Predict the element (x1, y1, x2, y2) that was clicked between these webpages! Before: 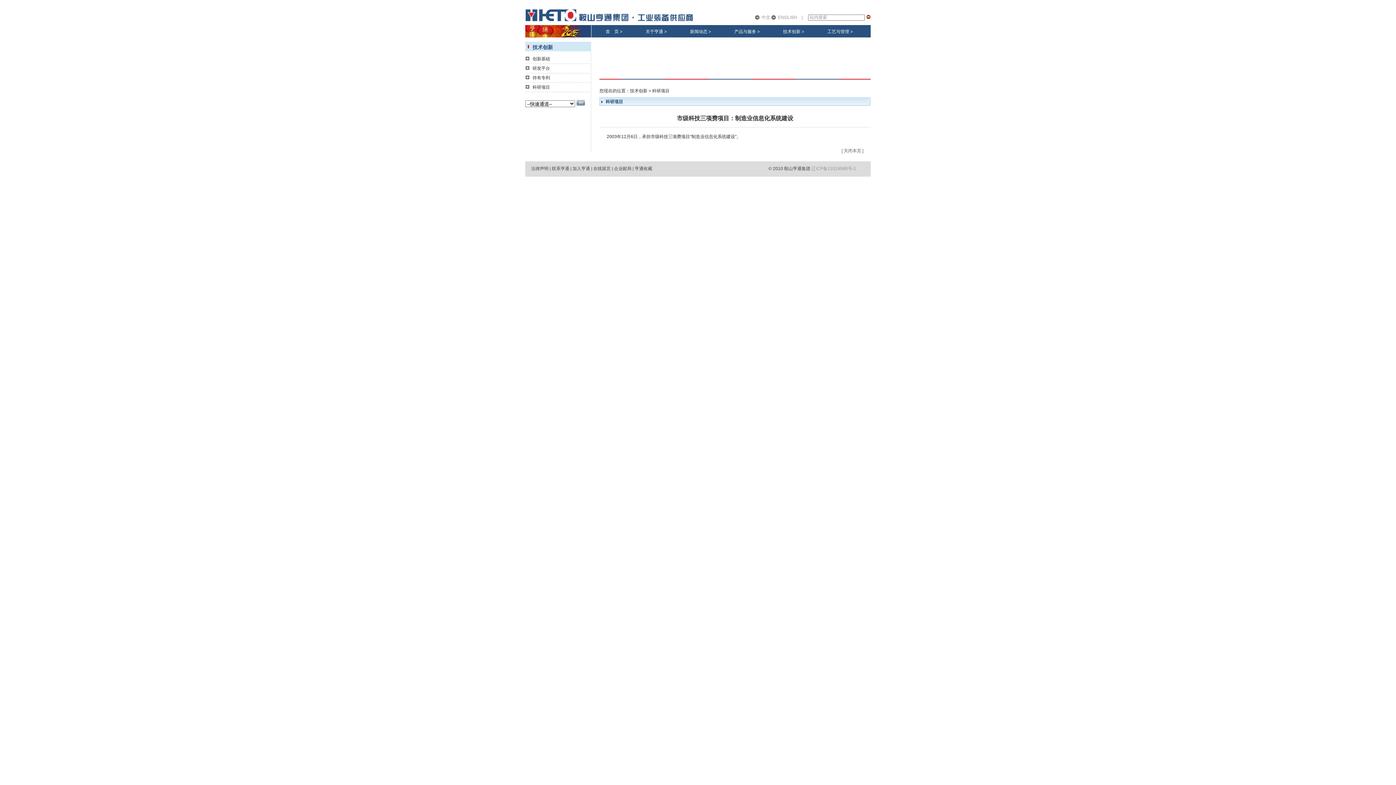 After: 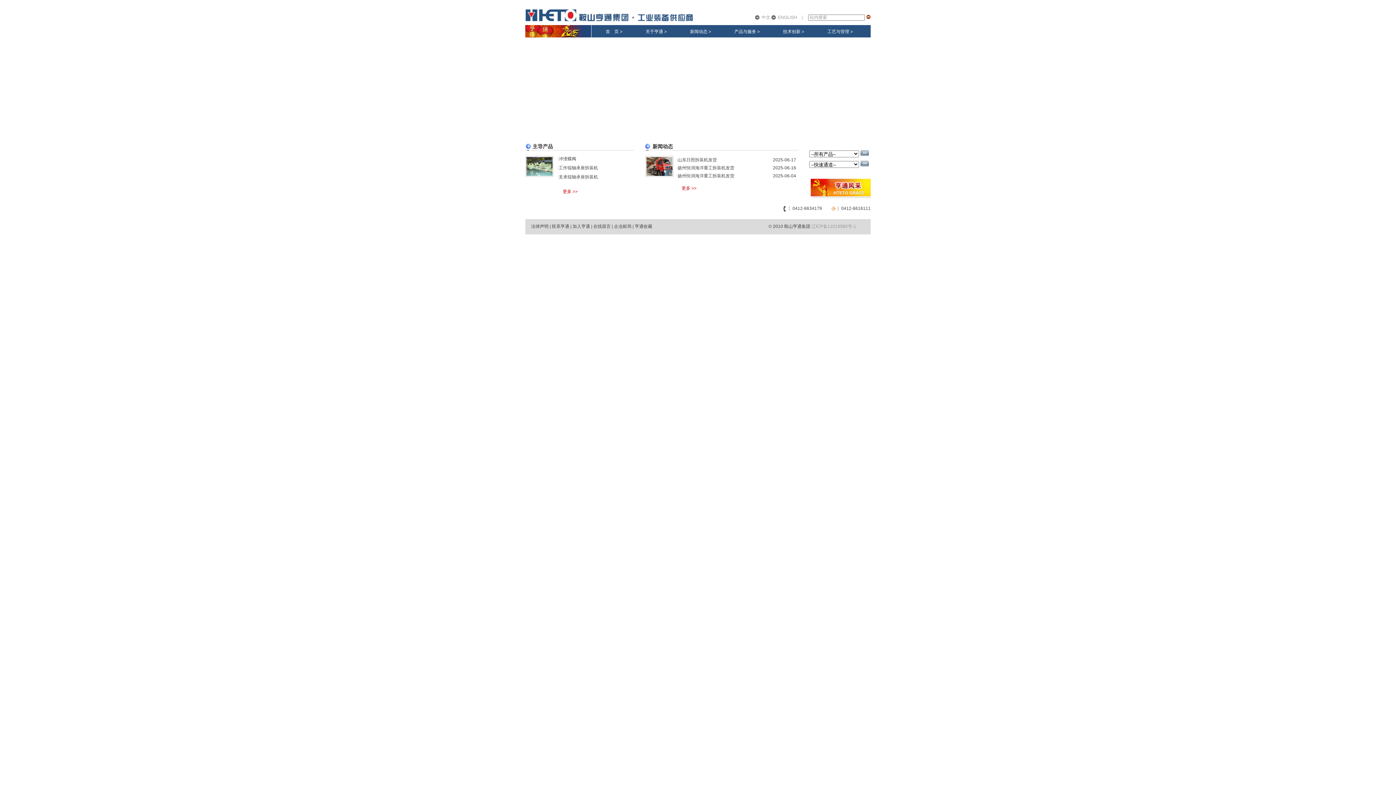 Action: bbox: (525, 20, 696, 26)